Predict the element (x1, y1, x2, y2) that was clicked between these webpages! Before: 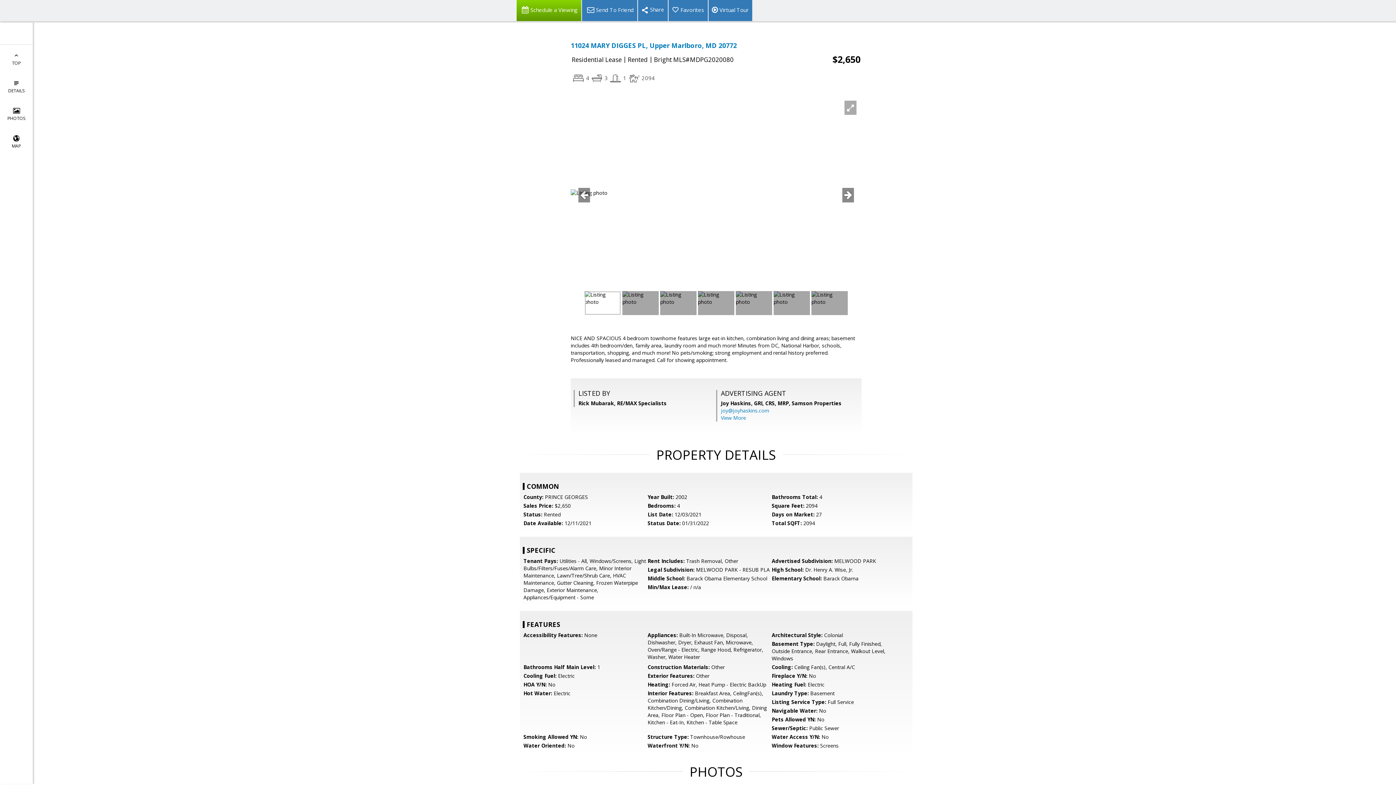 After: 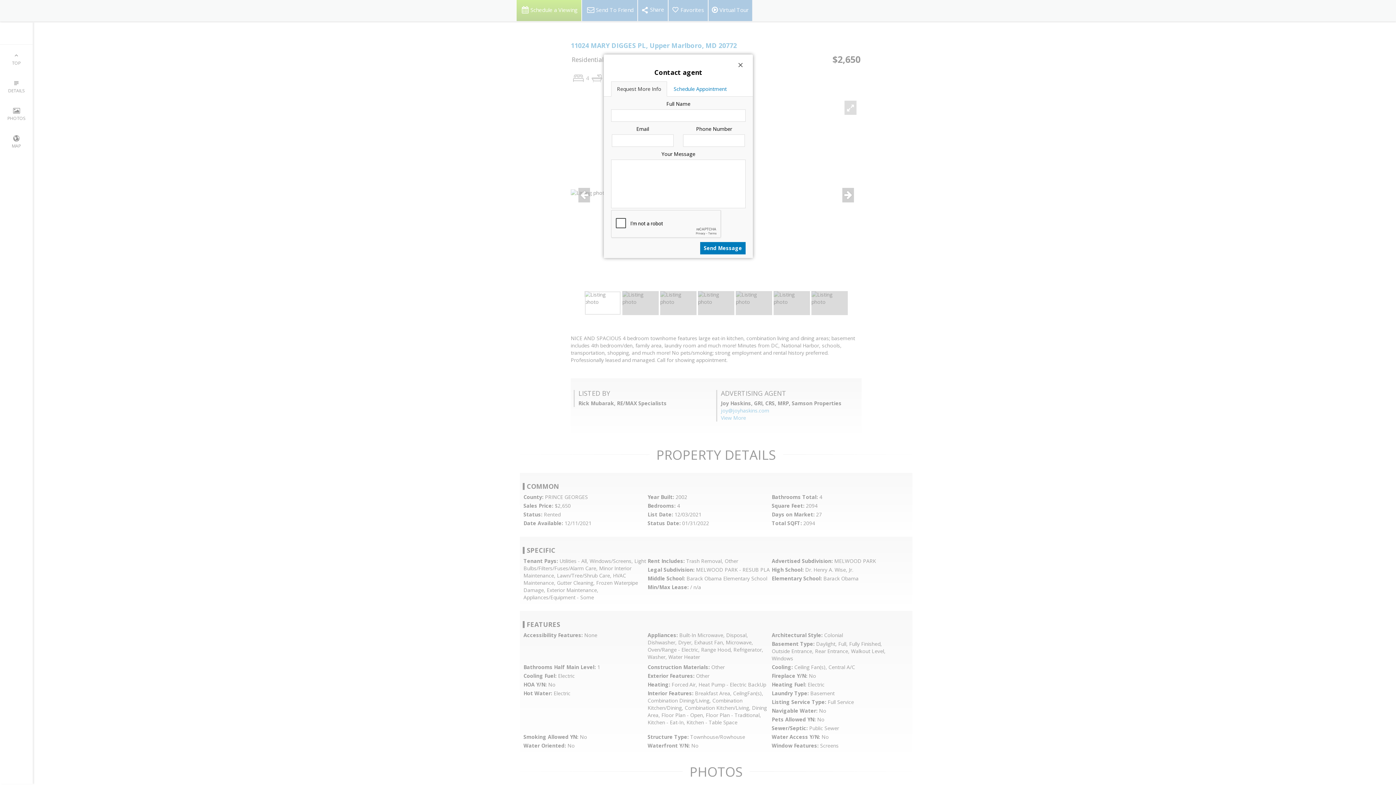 Action: bbox: (516, 0, 581, 21) label: Schedule a Viewing